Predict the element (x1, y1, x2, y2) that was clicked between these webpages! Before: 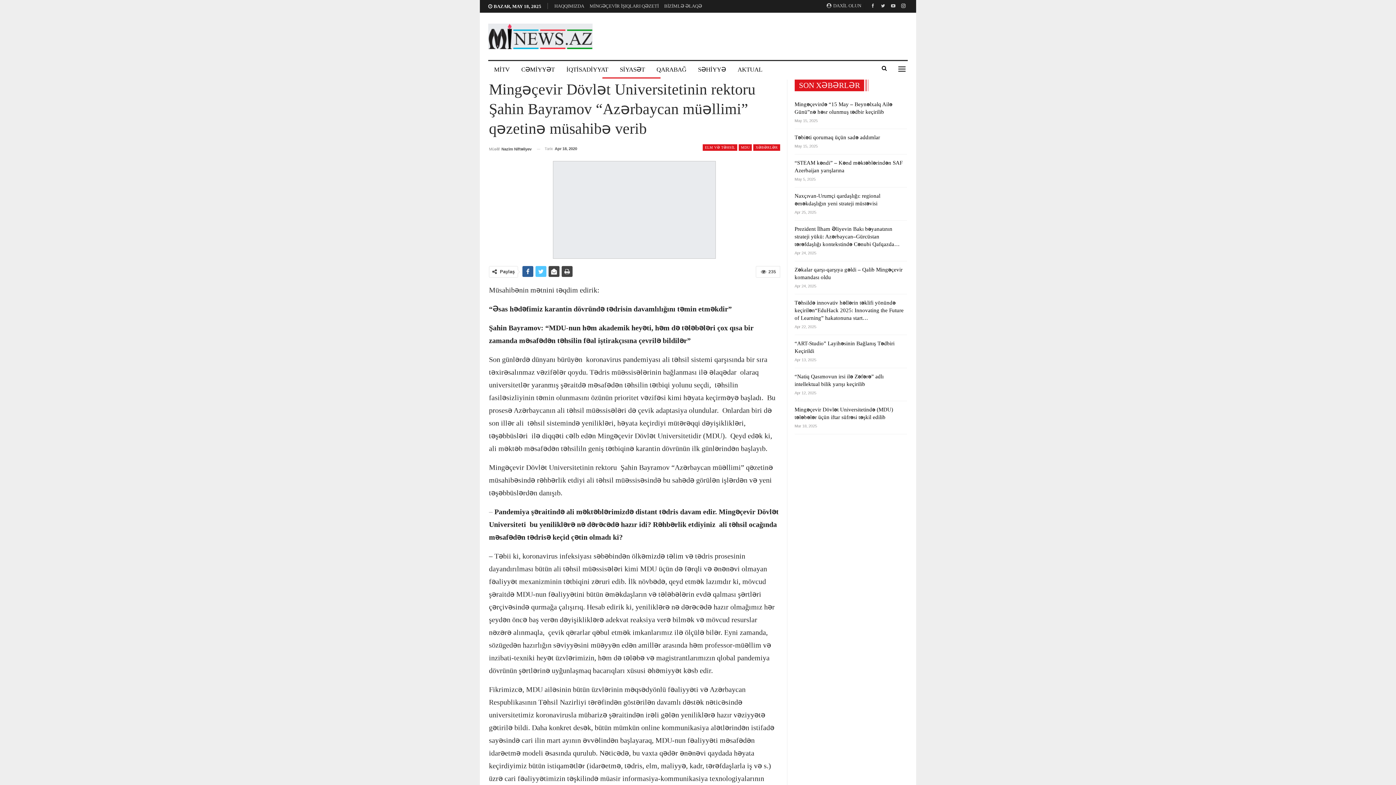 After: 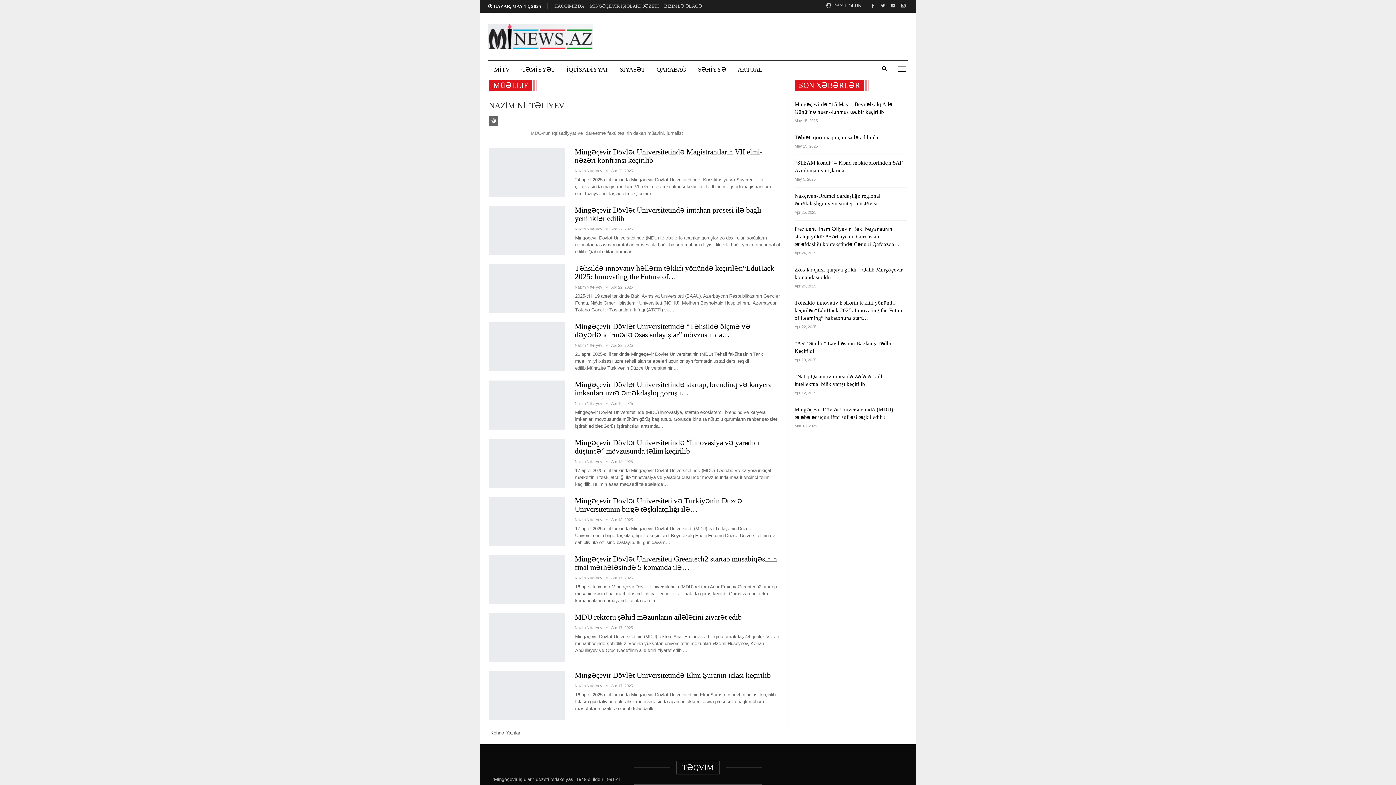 Action: bbox: (489, 144, 531, 153) label: Müəllif Nazim Niftəliyev